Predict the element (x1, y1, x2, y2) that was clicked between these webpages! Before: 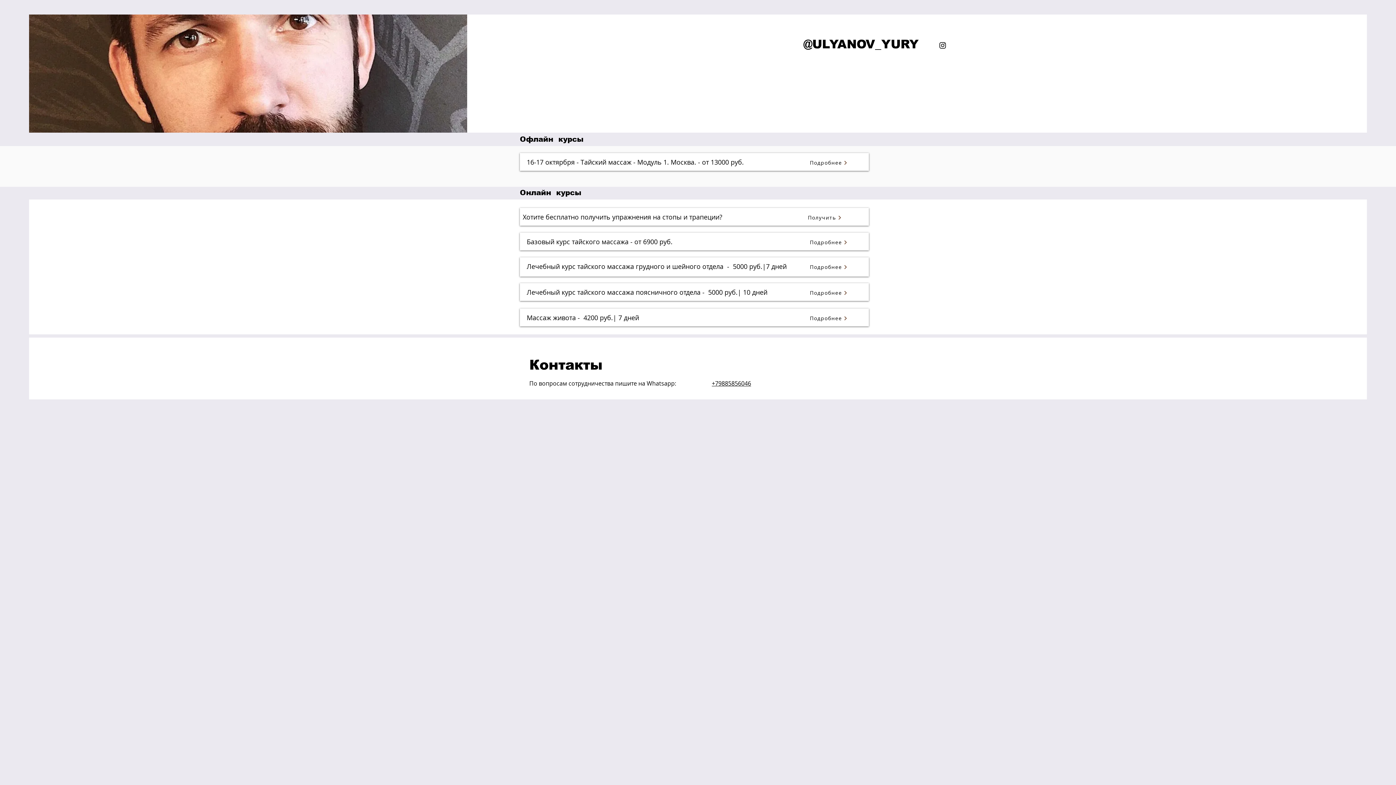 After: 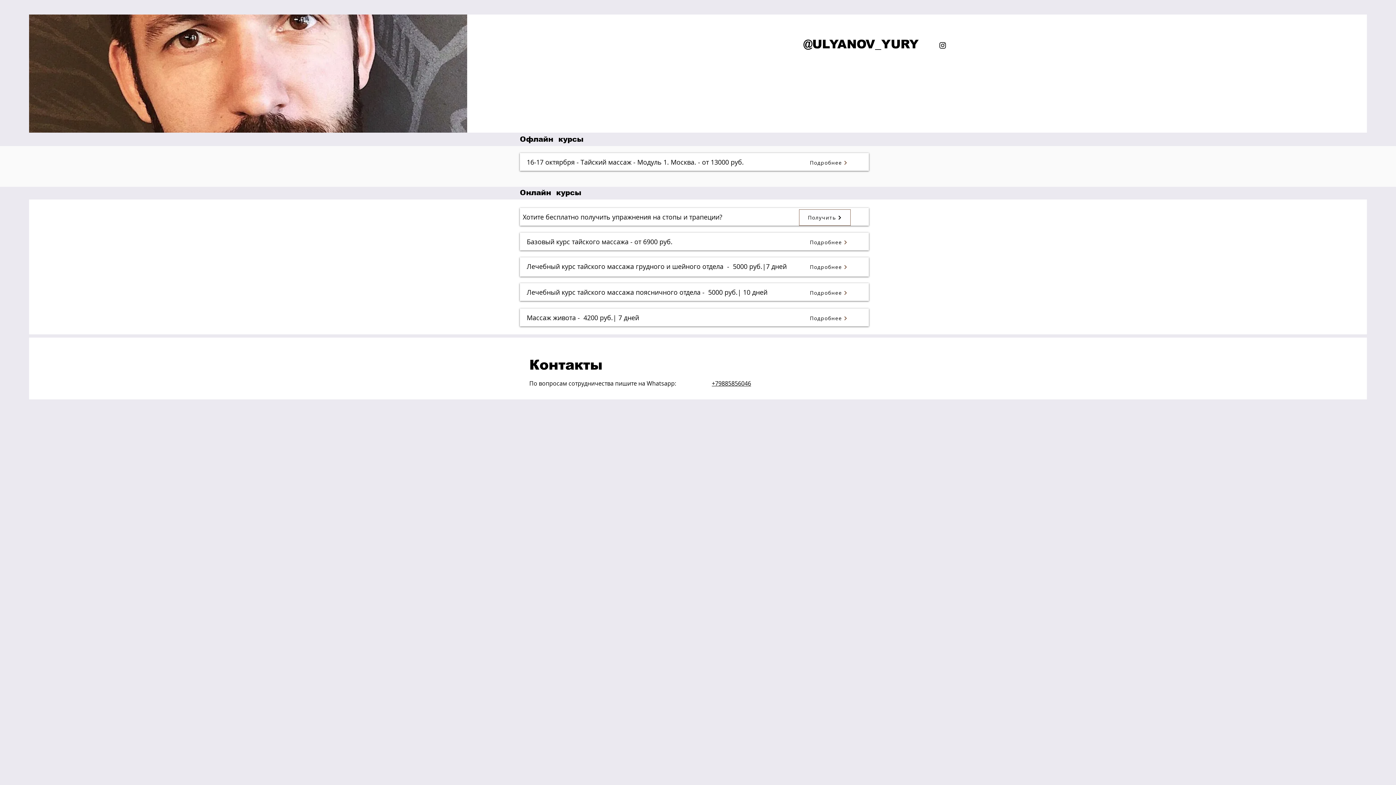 Action: bbox: (799, 209, 850, 225) label: Получить